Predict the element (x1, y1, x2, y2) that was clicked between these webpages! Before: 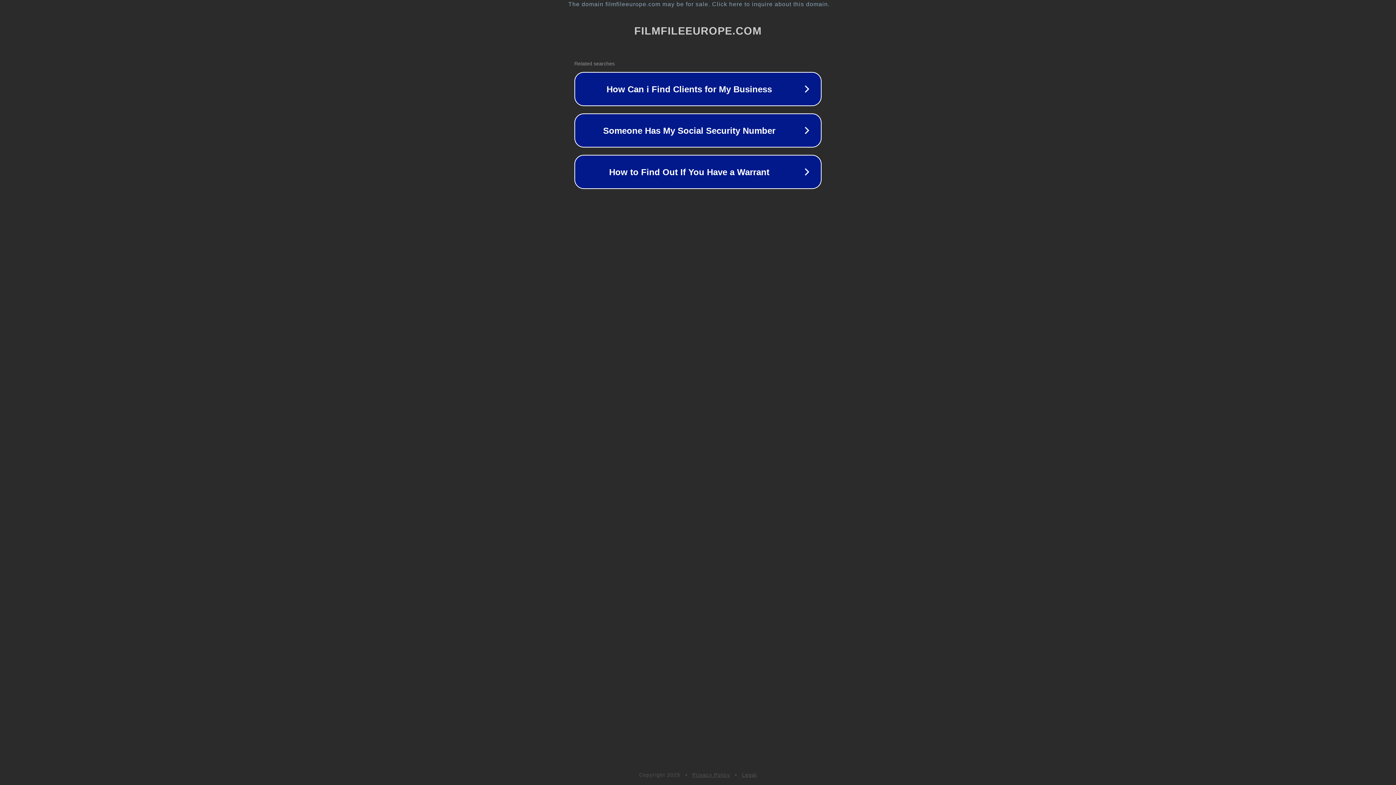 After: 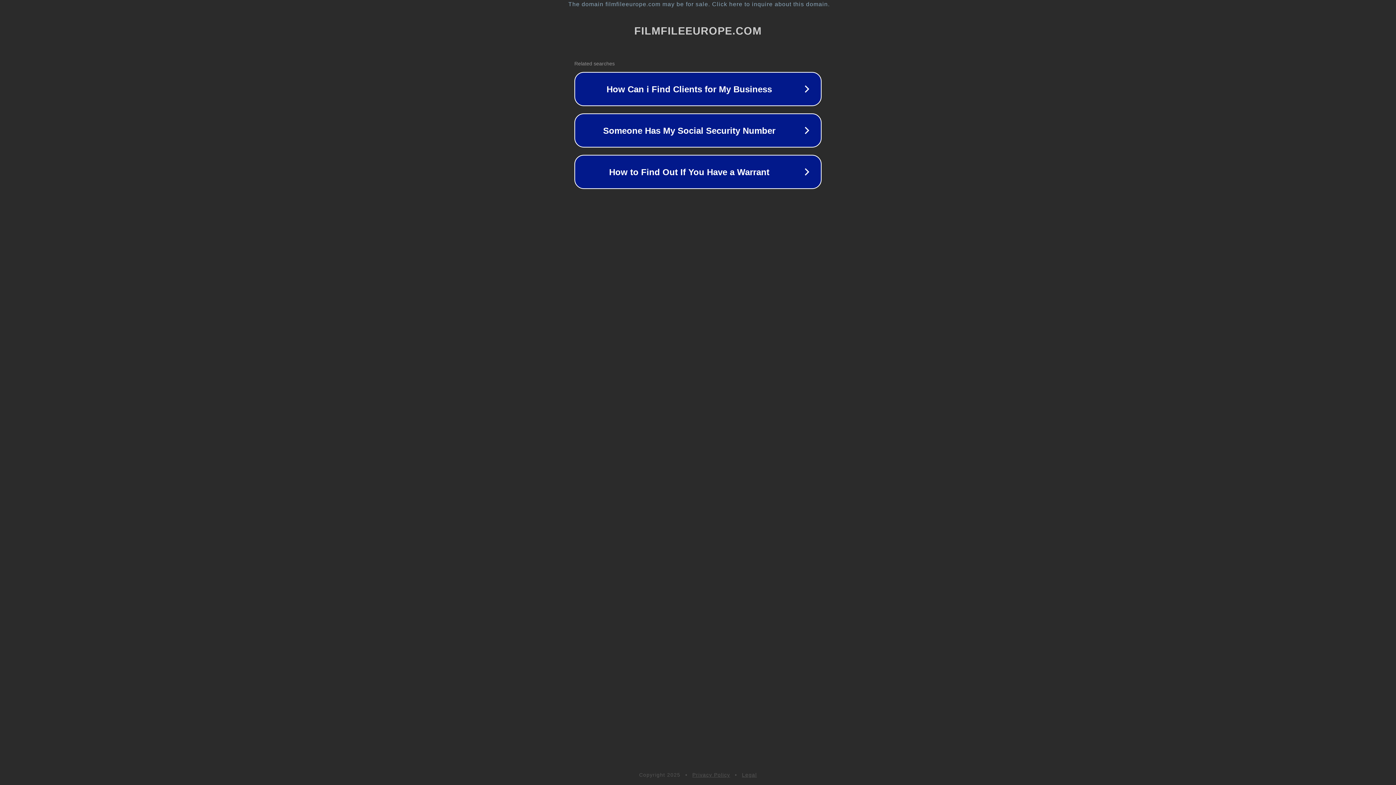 Action: label: Legal bbox: (742, 772, 757, 778)